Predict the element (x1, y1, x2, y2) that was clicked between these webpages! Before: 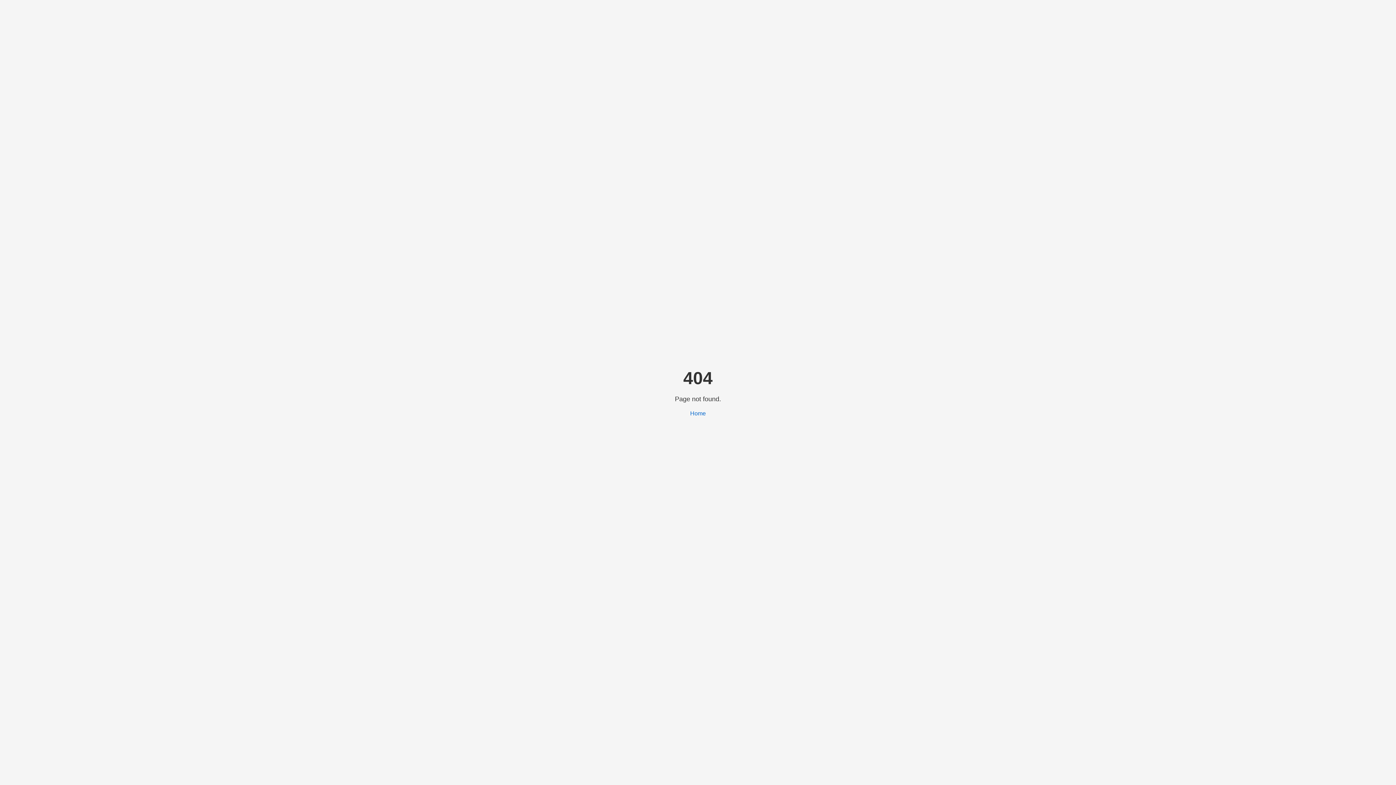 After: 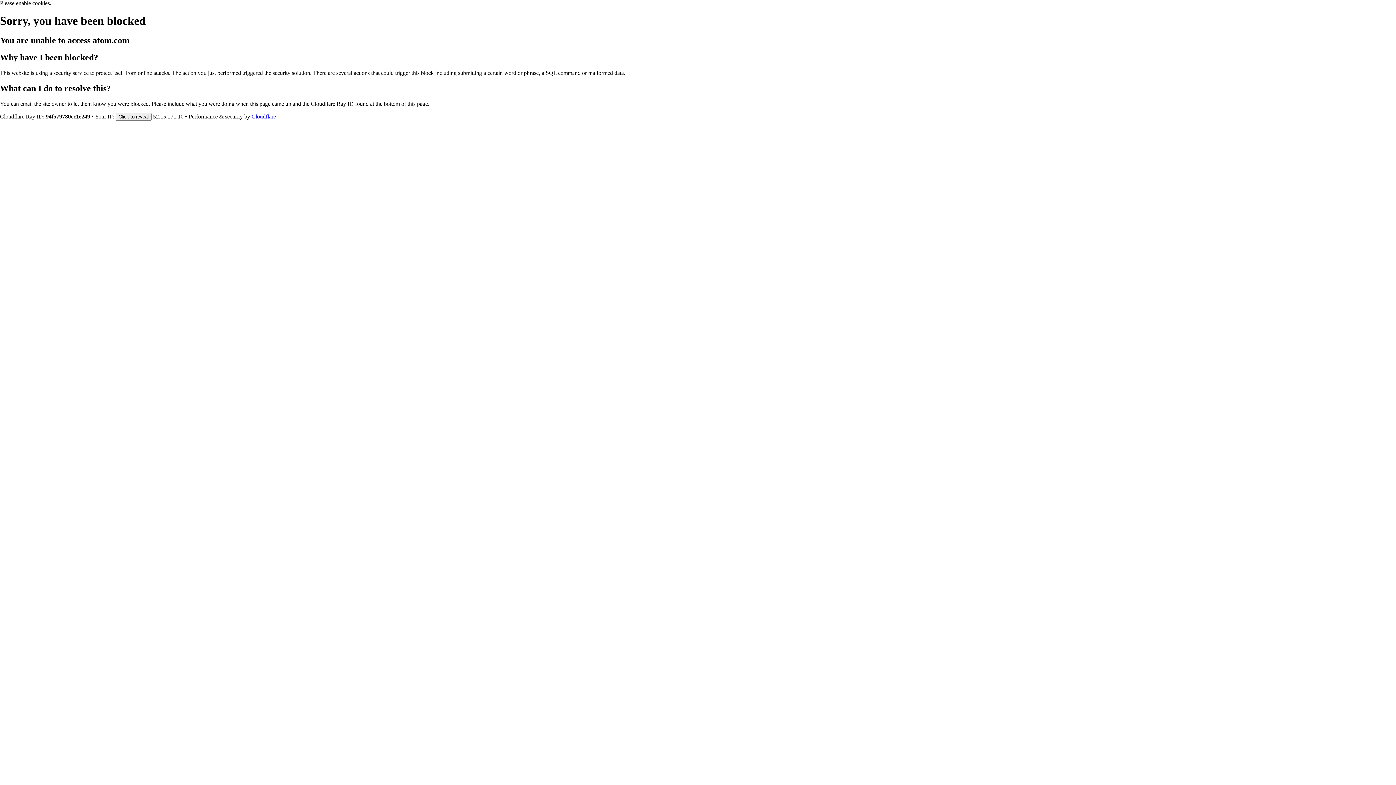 Action: label: Home bbox: (690, 410, 706, 416)